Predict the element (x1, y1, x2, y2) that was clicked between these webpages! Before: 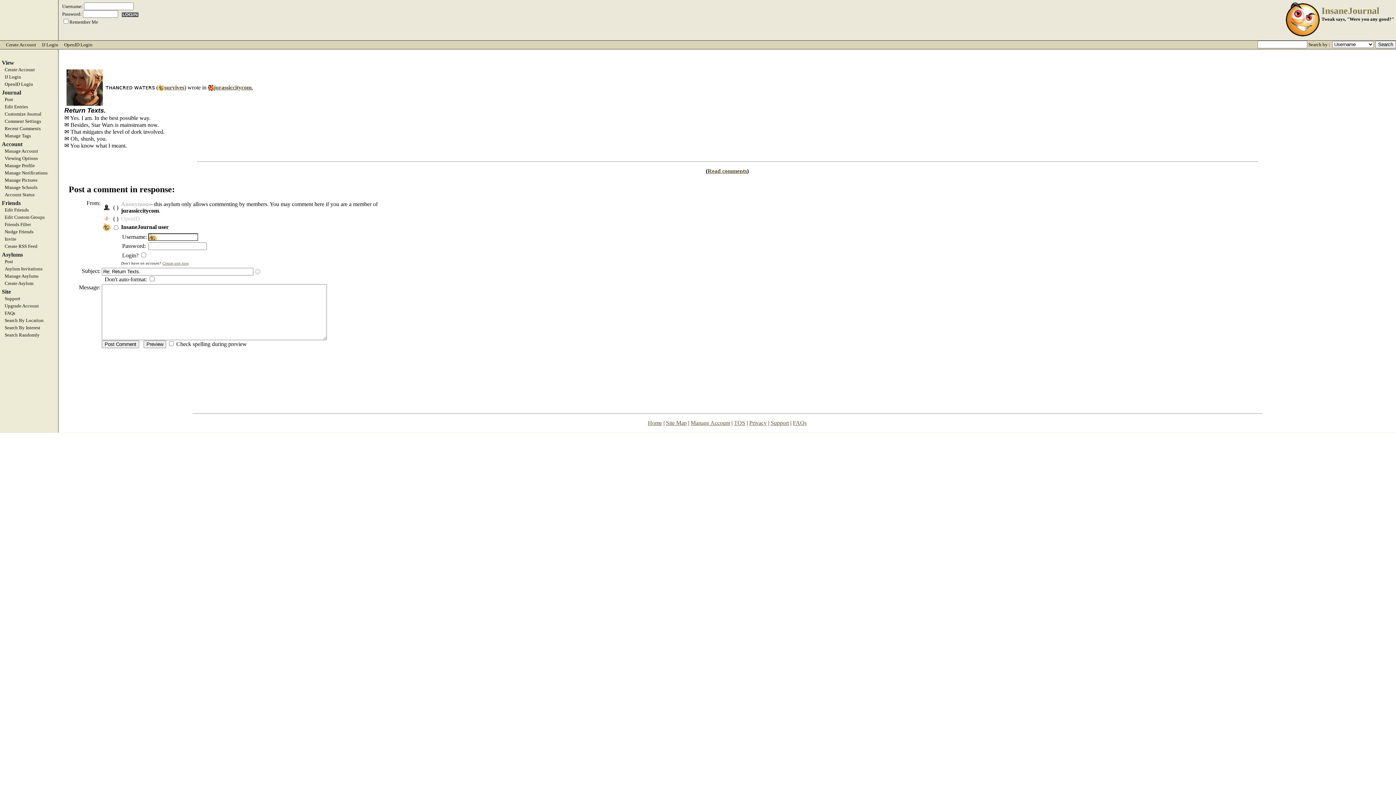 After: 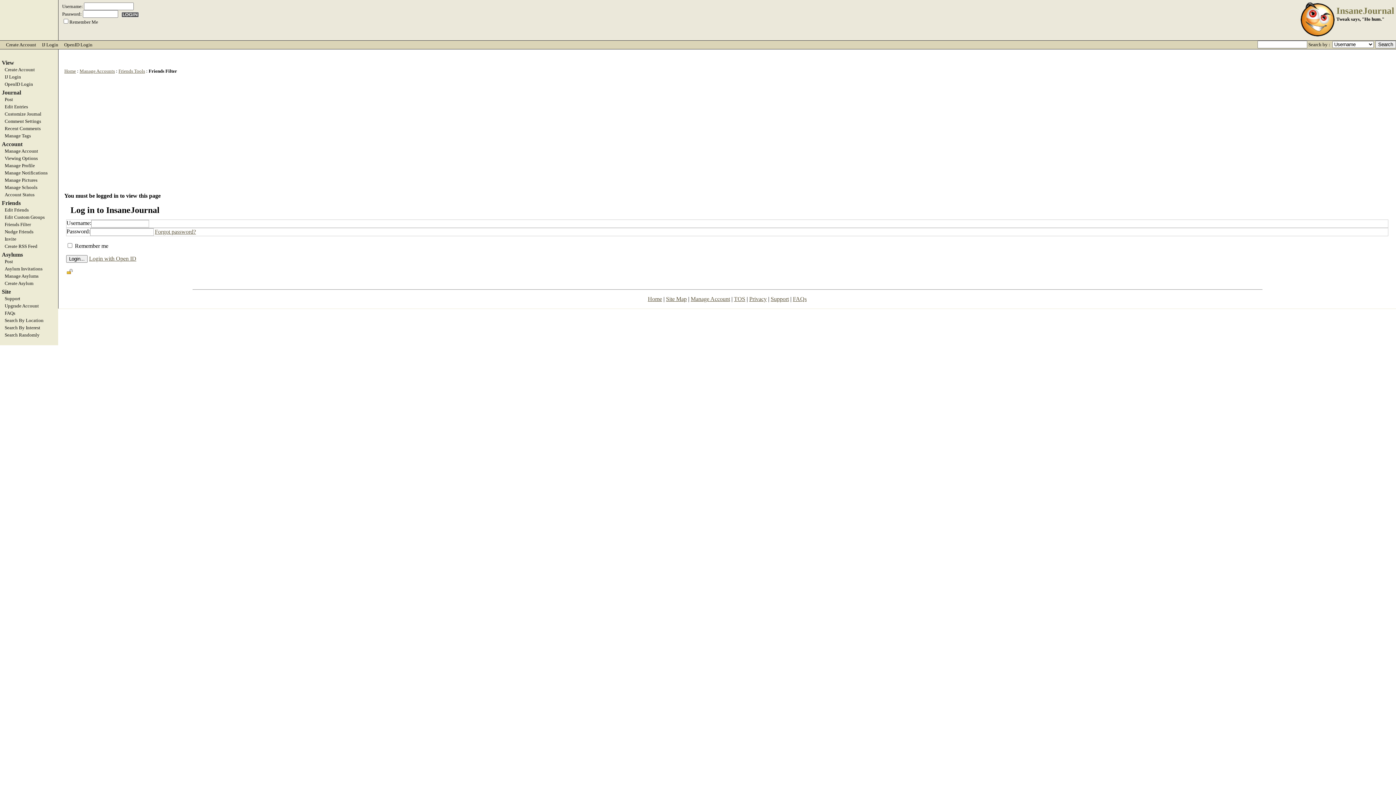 Action: label: Friends Filter bbox: (0, 221, 58, 227)